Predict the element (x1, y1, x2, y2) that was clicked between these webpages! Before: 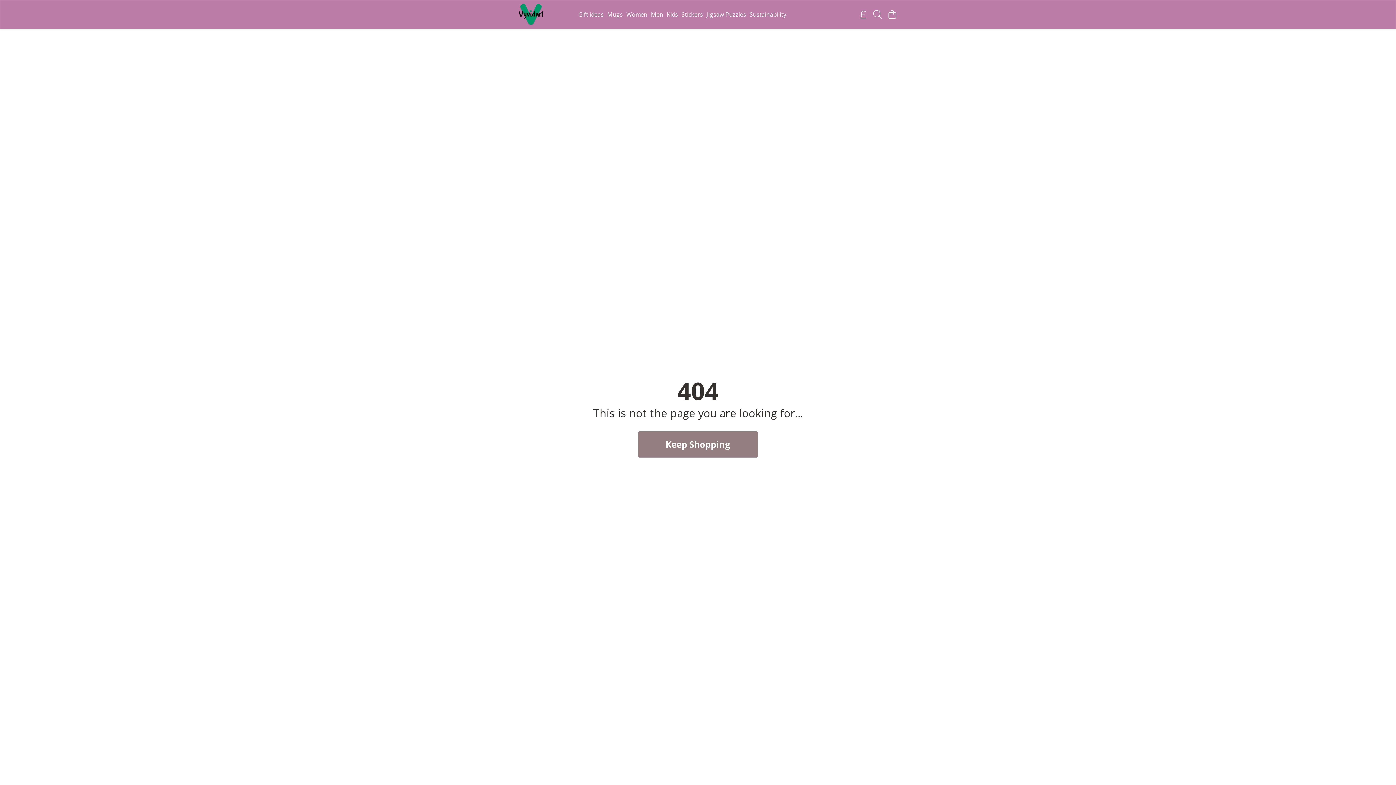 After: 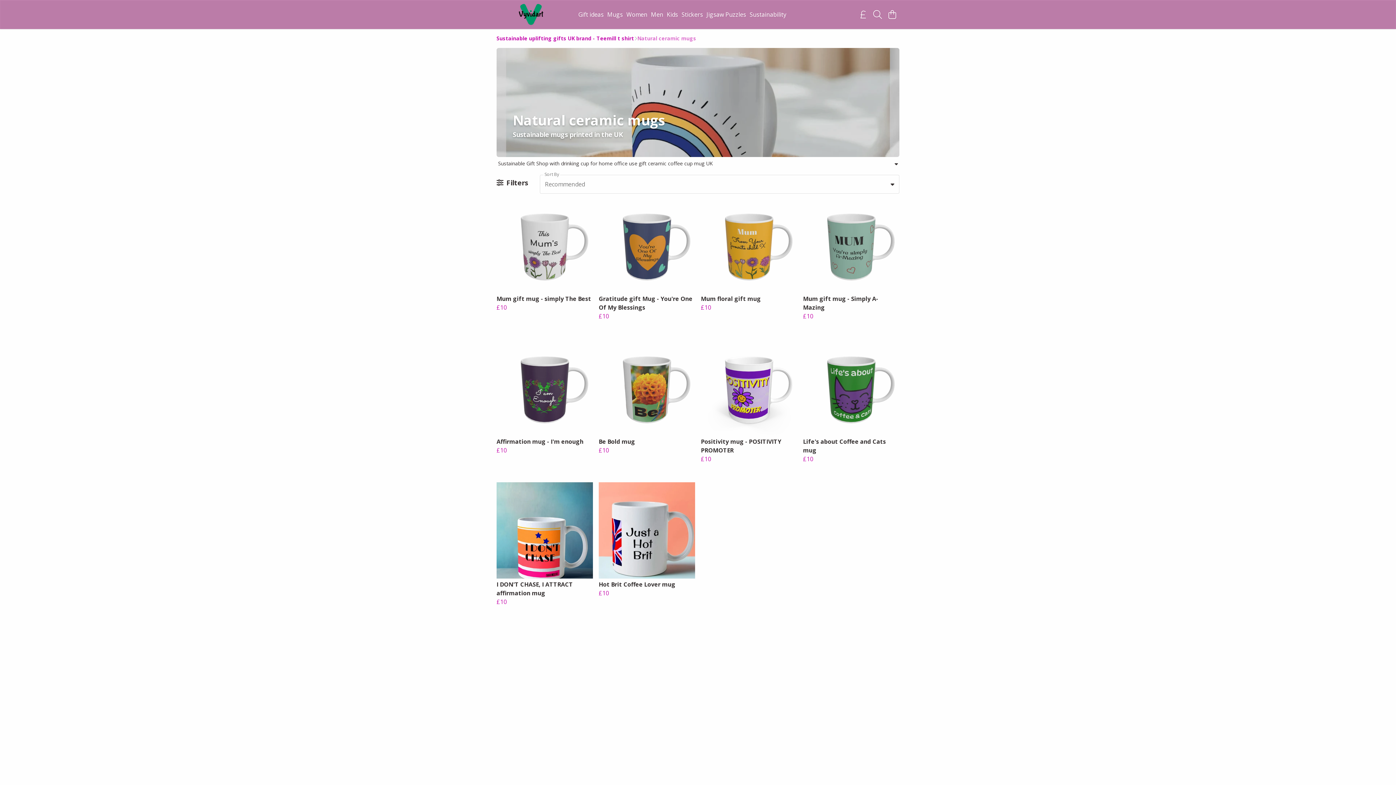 Action: bbox: (605, 9, 624, 19) label: Mugs